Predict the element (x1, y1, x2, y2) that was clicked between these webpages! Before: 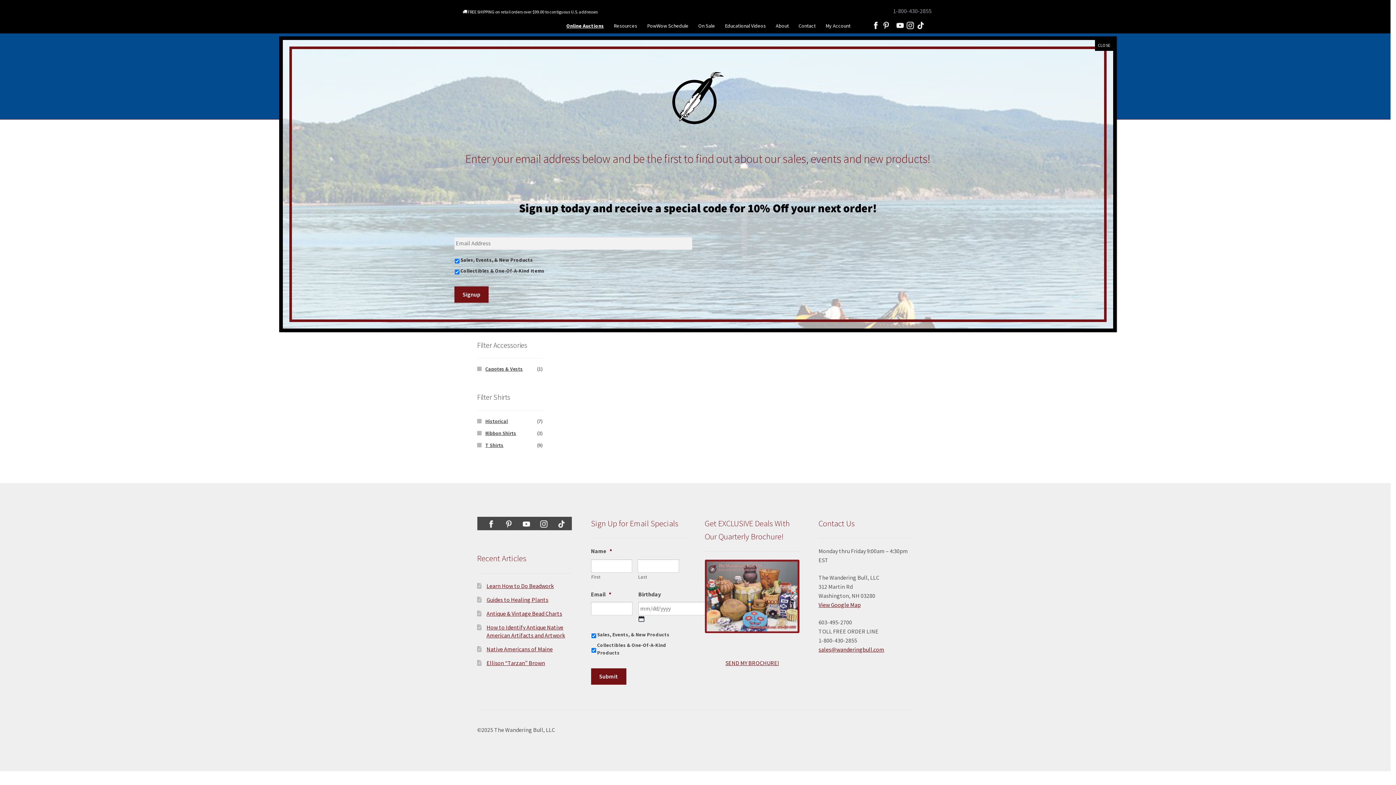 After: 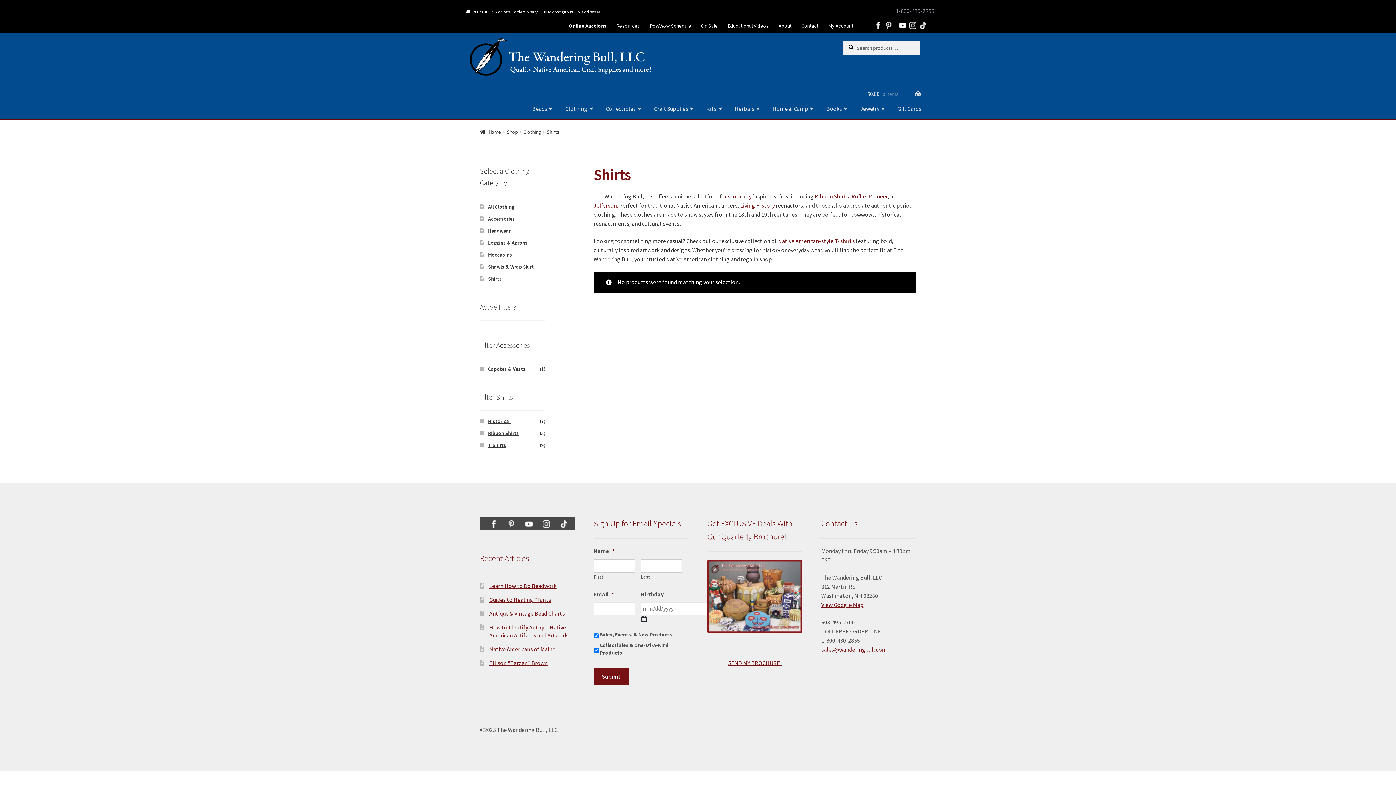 Action: bbox: (1095, 40, 1113, 50) label: Close